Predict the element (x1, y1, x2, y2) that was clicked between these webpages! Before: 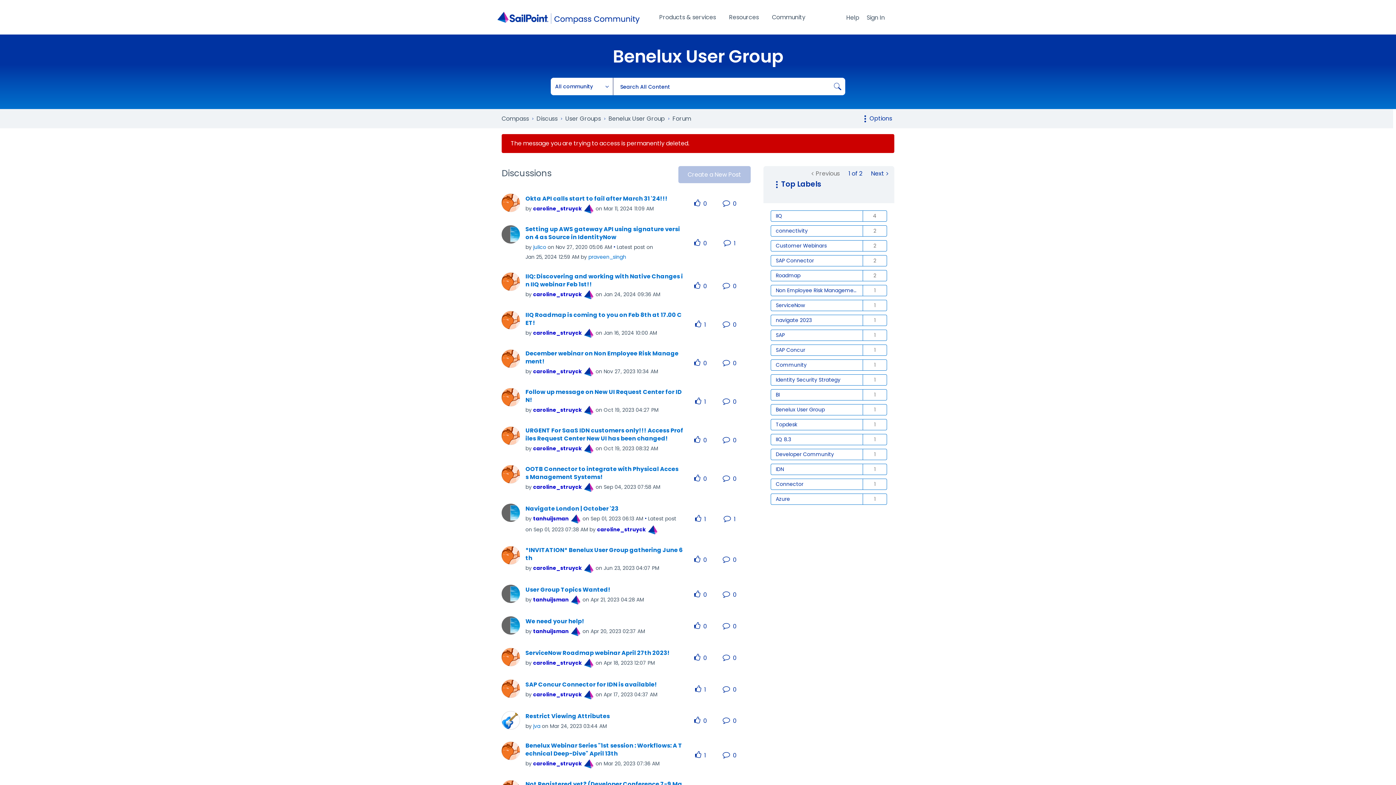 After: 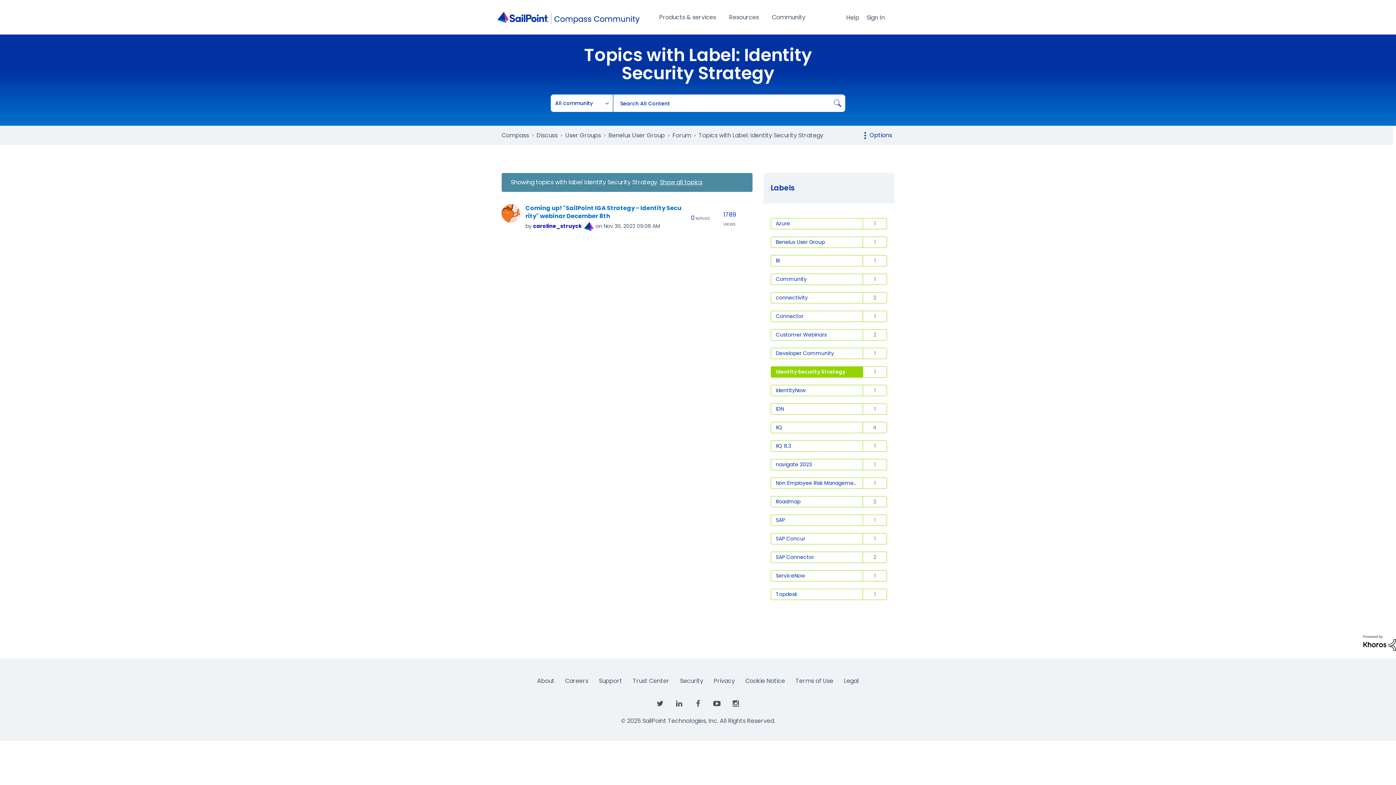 Action: label: Filter Topics with Label: Identity Security Strategy bbox: (770, 374, 863, 385)